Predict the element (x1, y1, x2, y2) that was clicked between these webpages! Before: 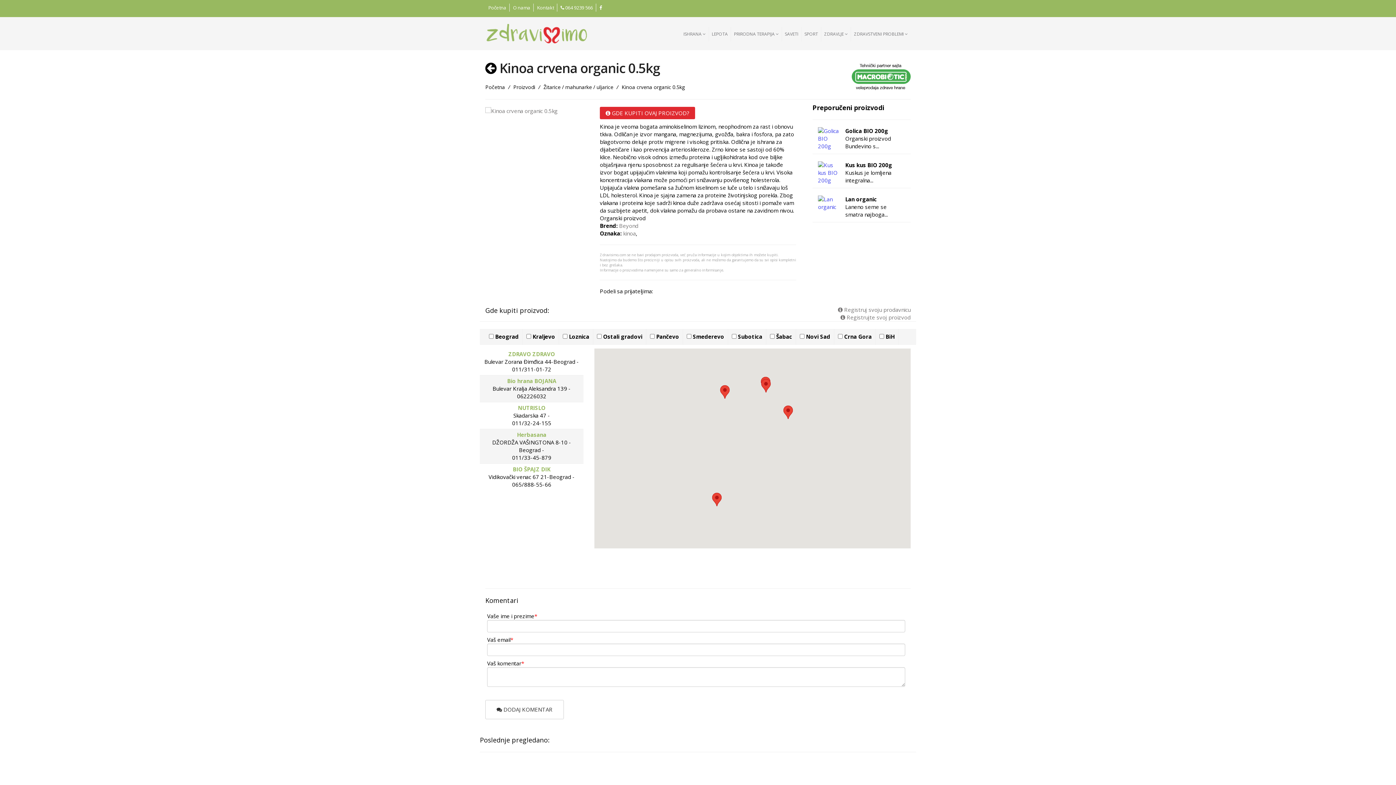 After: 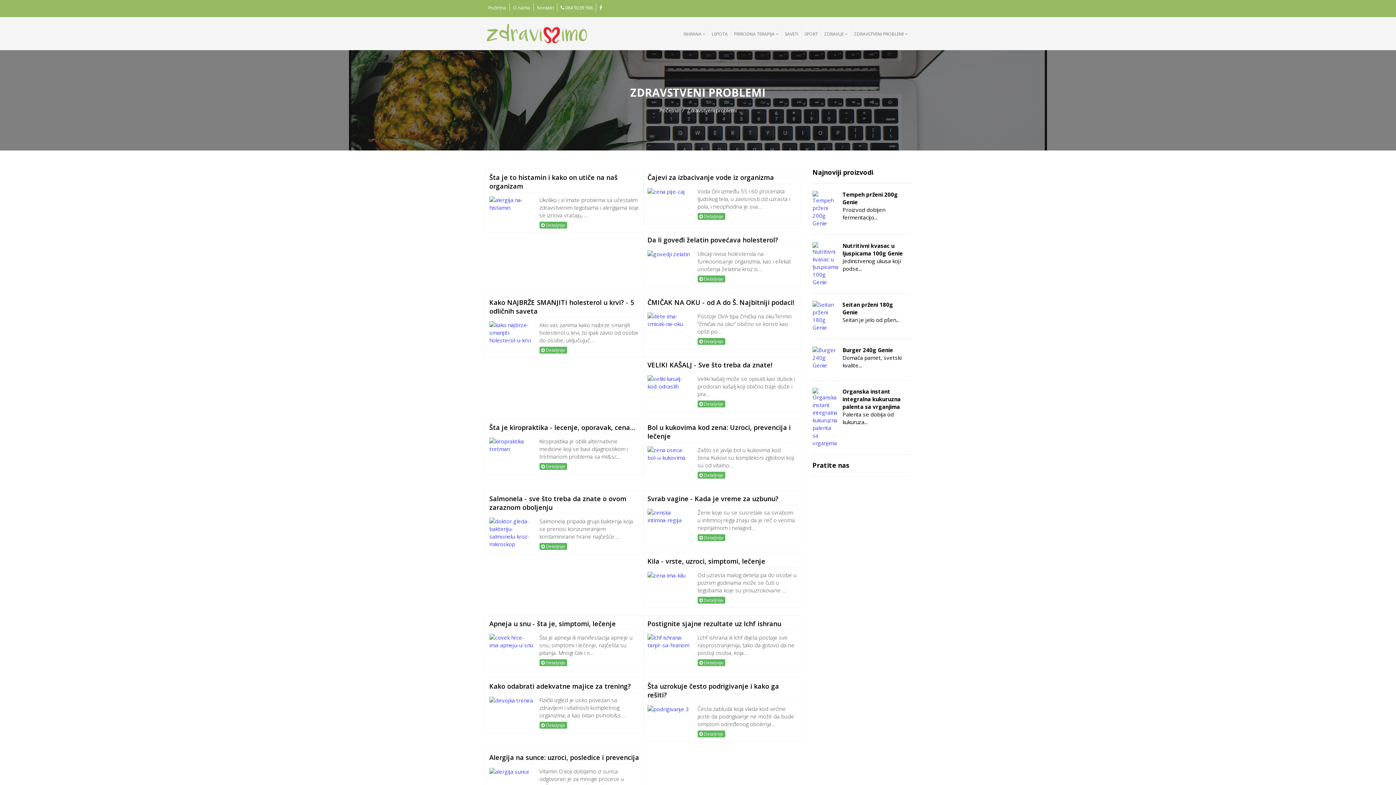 Action: bbox: (851, 26, 910, 41) label: ZDRAVSTVENI PROBLEMI 